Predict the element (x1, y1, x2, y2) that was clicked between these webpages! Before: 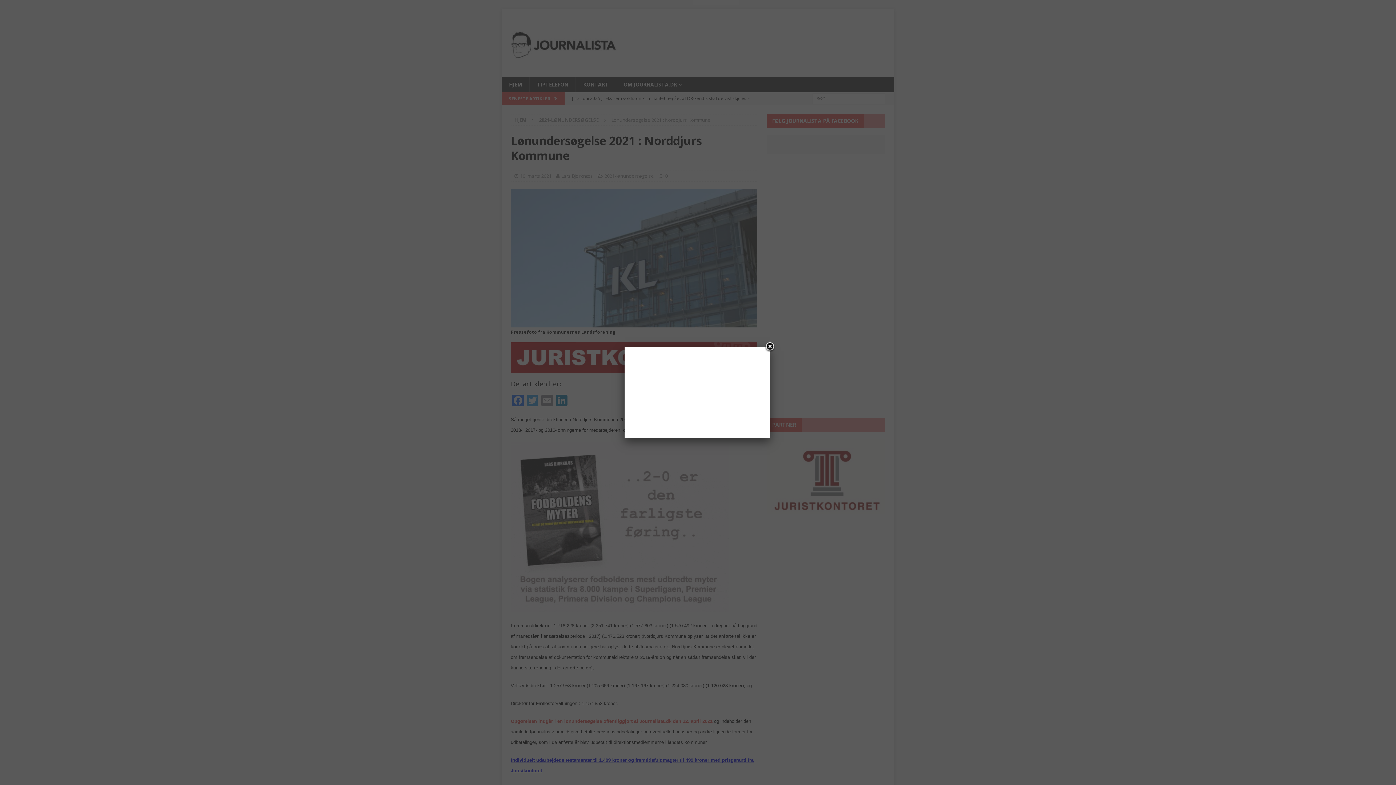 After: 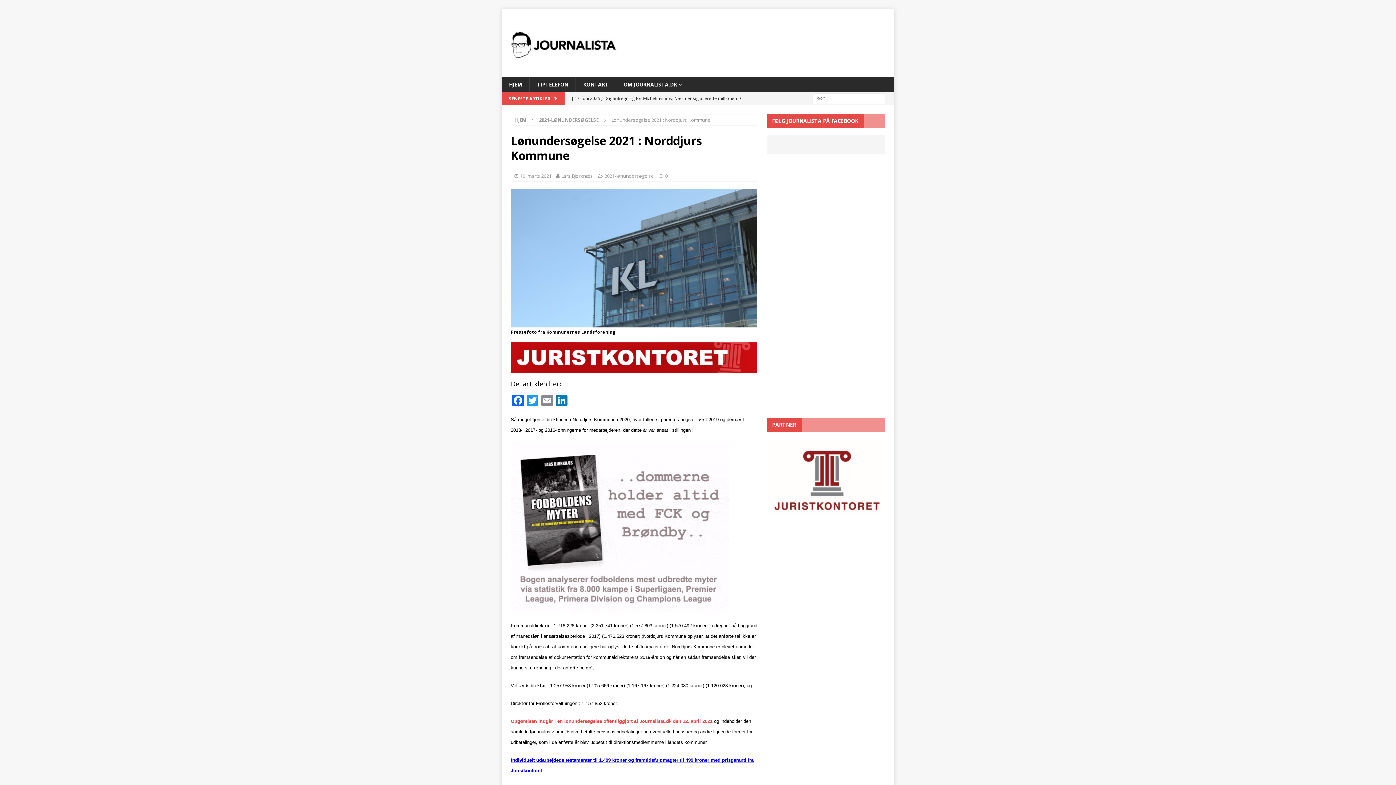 Action: label: Close bbox: (764, 341, 775, 352)